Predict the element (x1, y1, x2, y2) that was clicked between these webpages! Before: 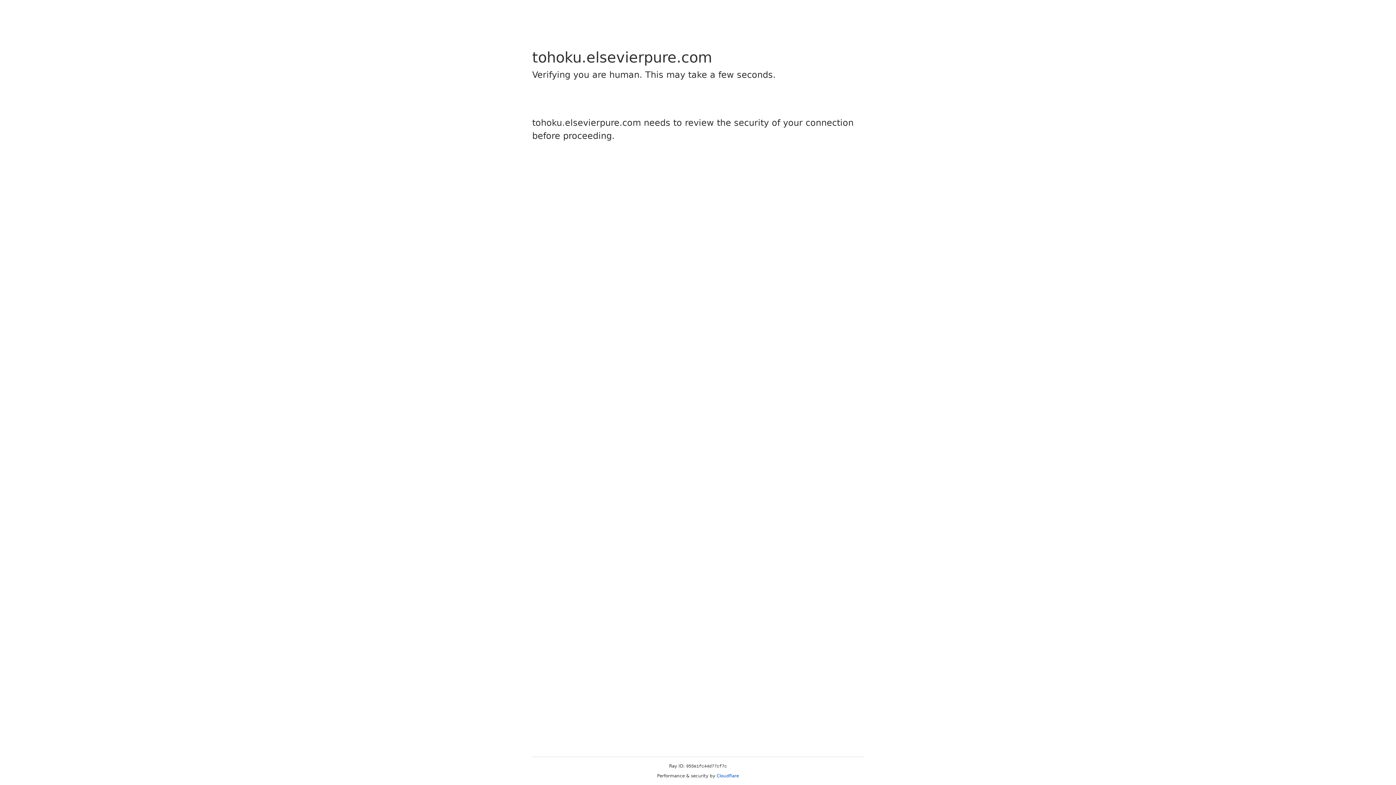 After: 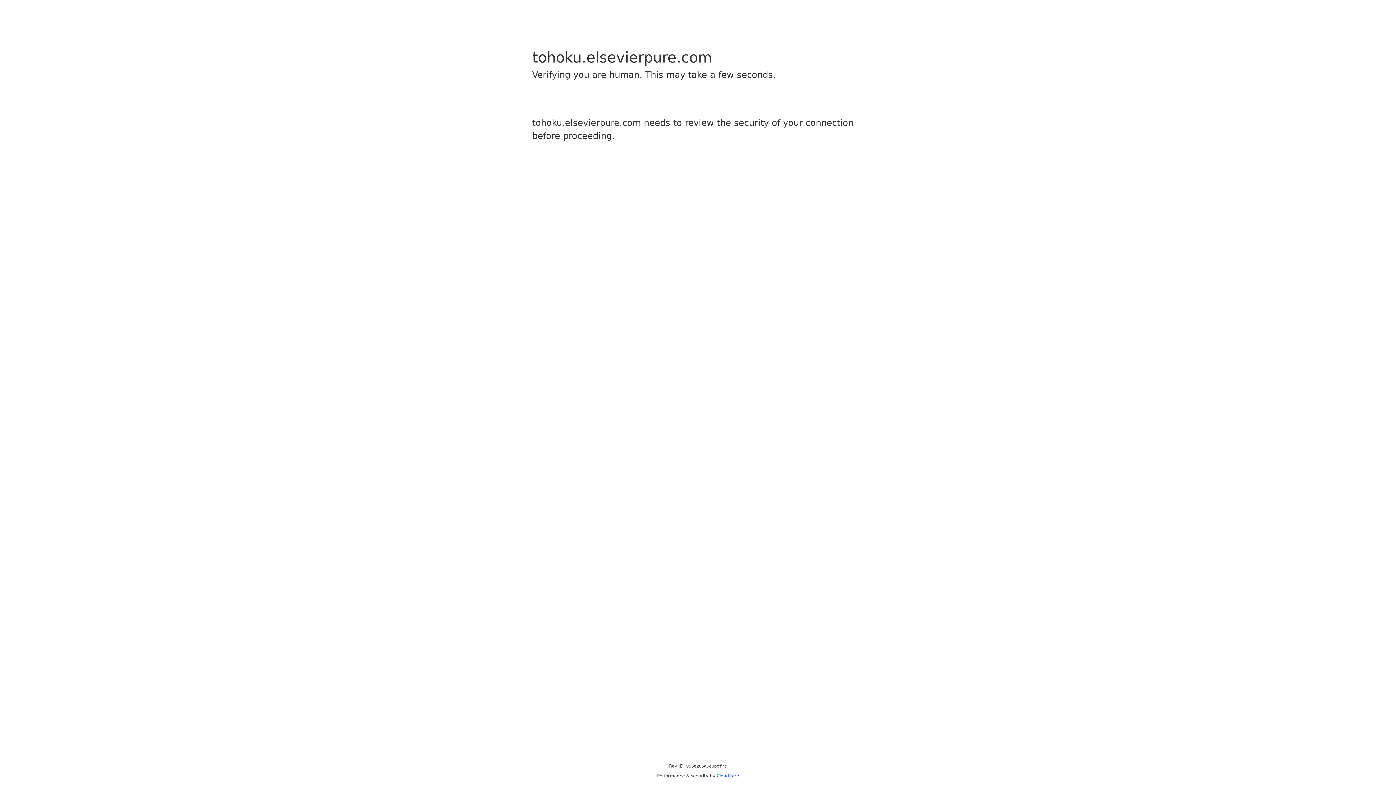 Action: label: Cloudflare bbox: (716, 773, 739, 778)